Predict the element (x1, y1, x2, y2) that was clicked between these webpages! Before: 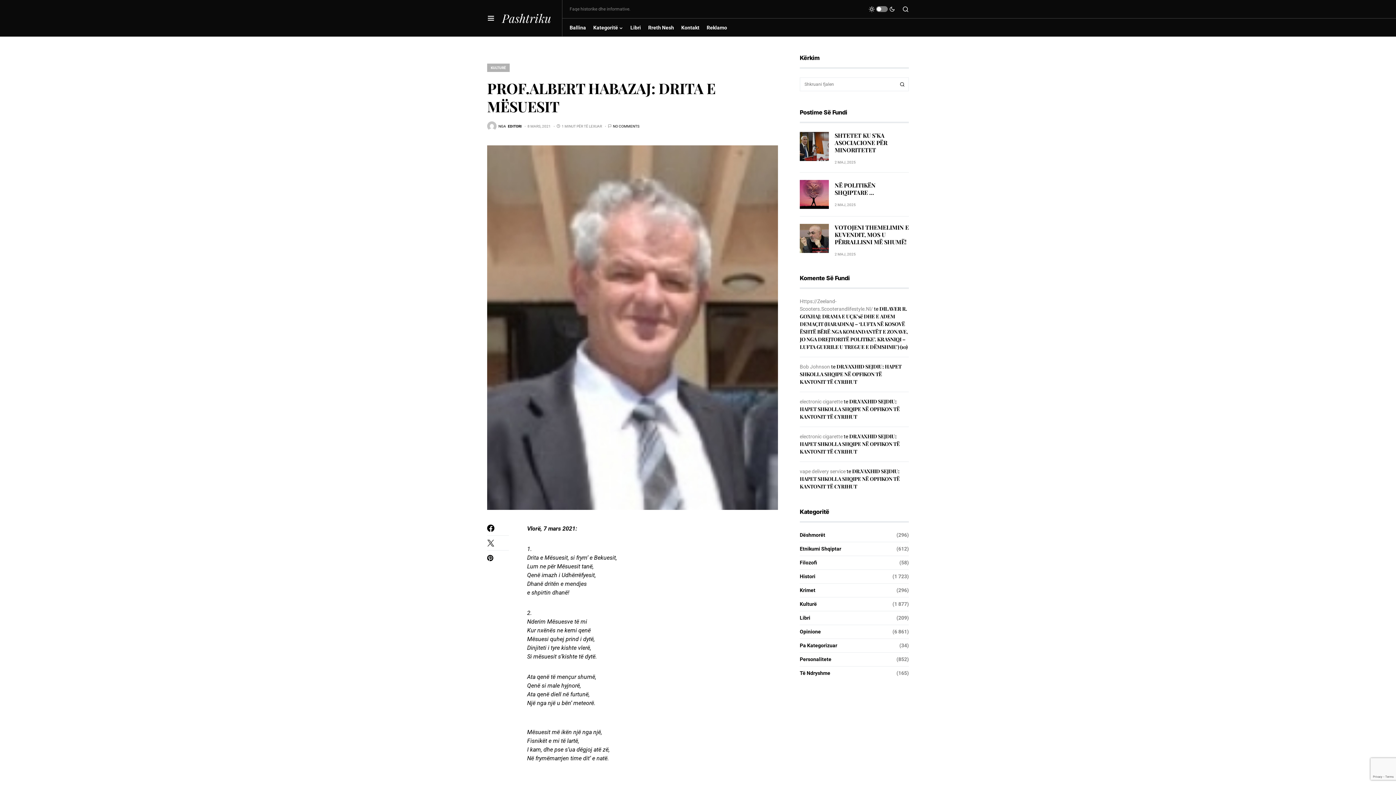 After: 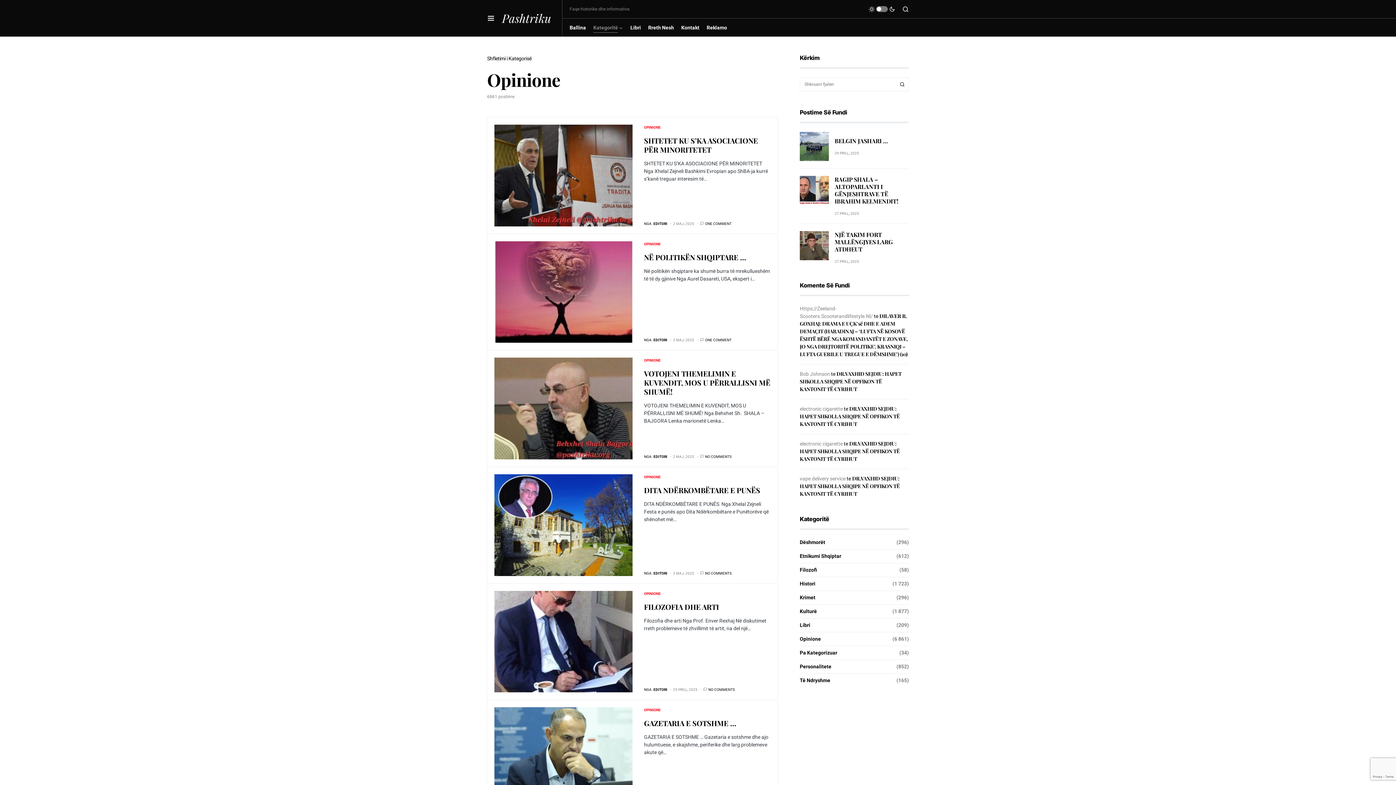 Action: bbox: (800, 628, 824, 636) label: Opinione